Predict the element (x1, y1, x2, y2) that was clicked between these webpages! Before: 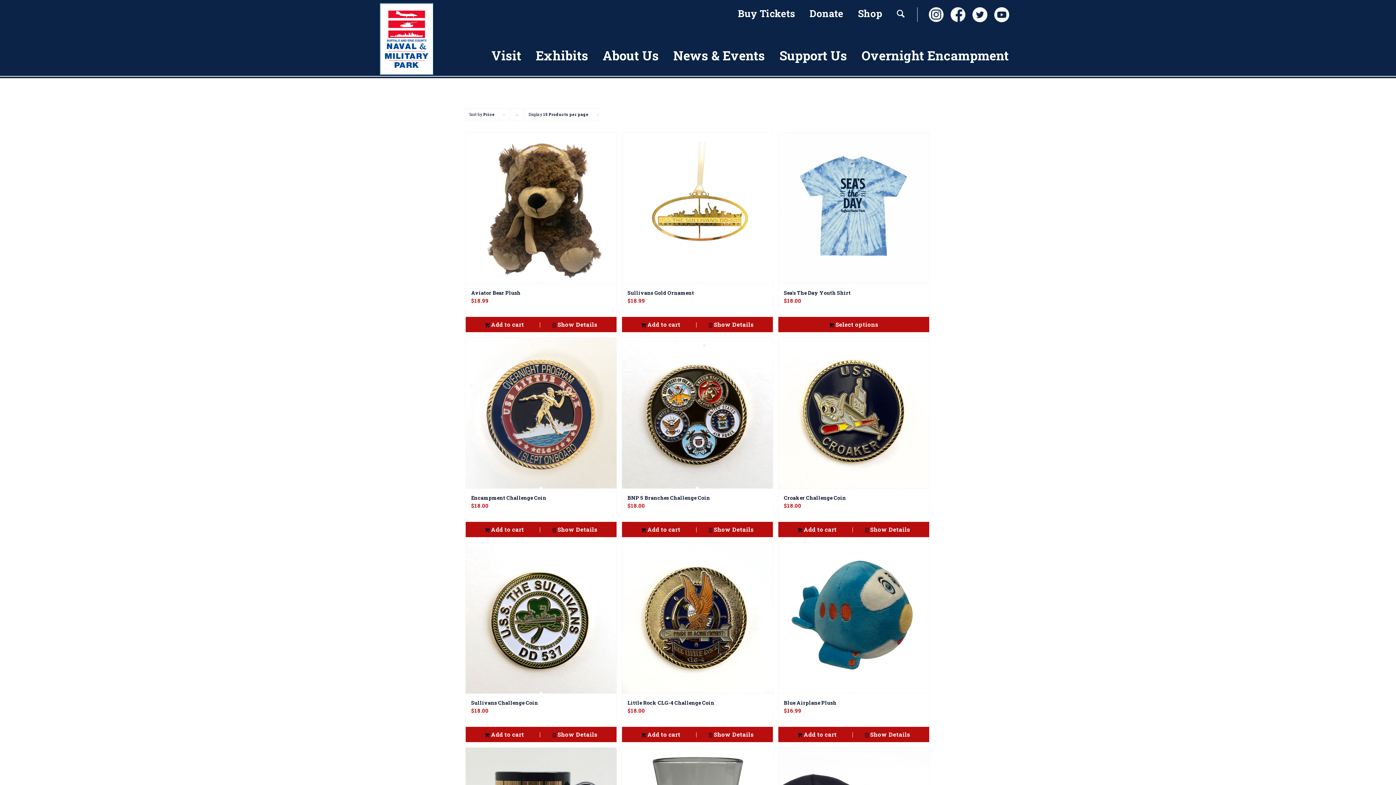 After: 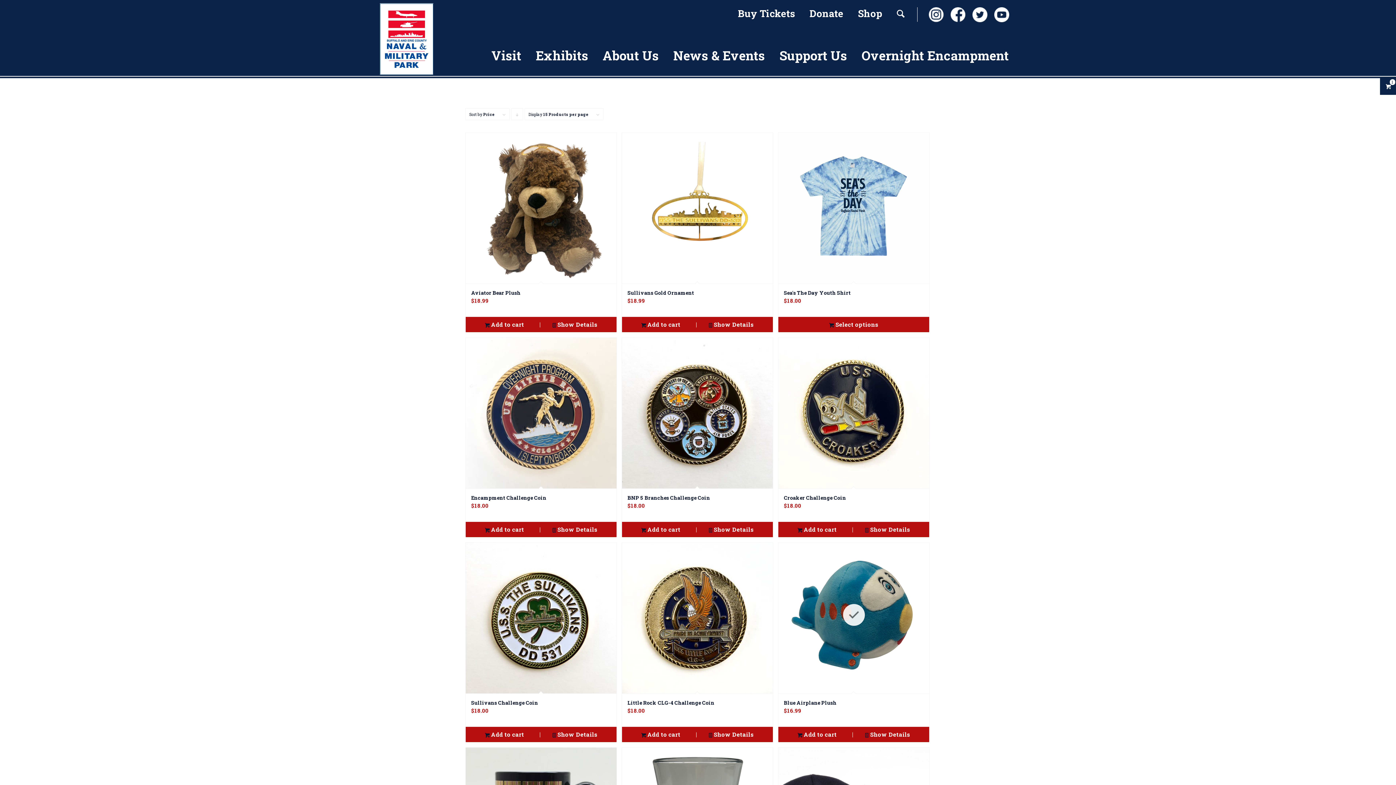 Action: label: Add to cart: “Blue Airplane Plush” bbox: (782, 731, 852, 739)